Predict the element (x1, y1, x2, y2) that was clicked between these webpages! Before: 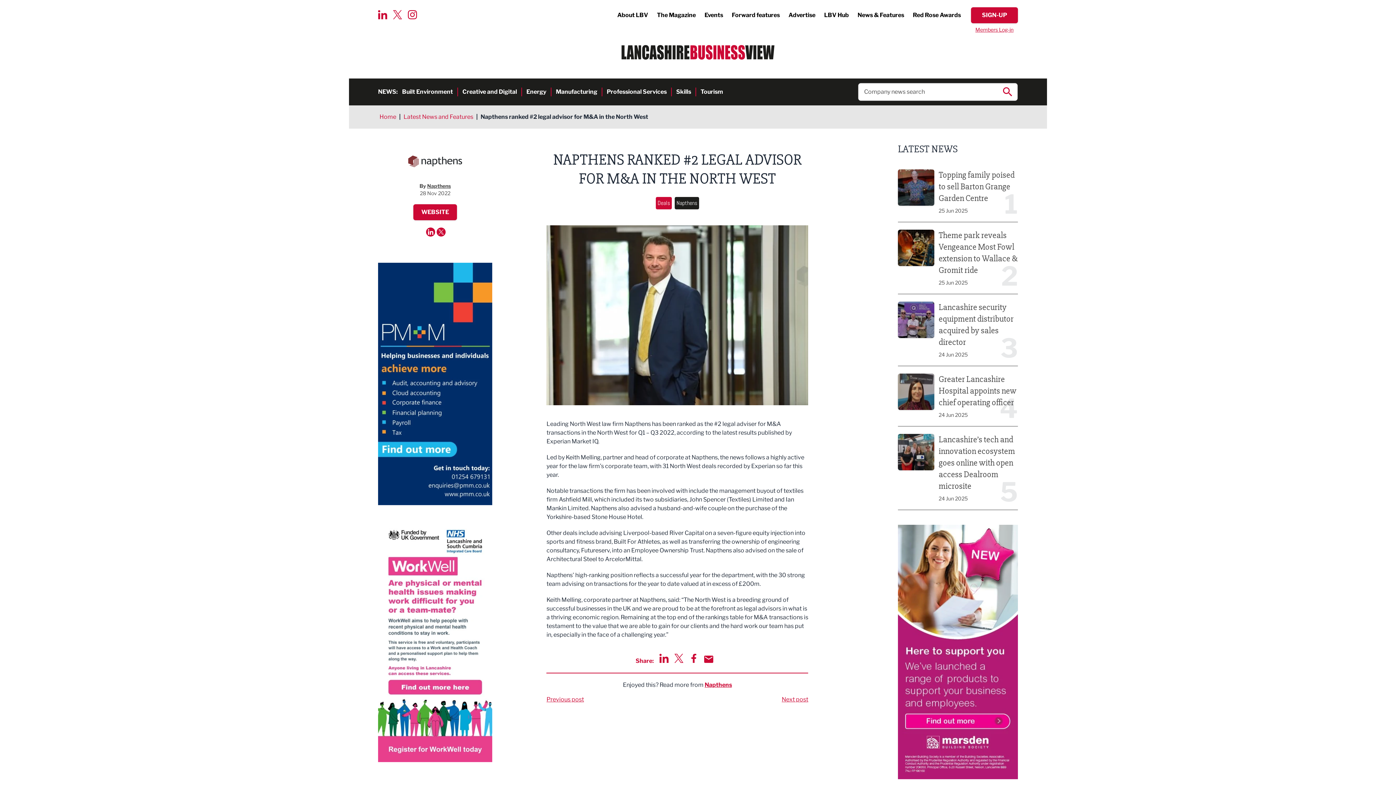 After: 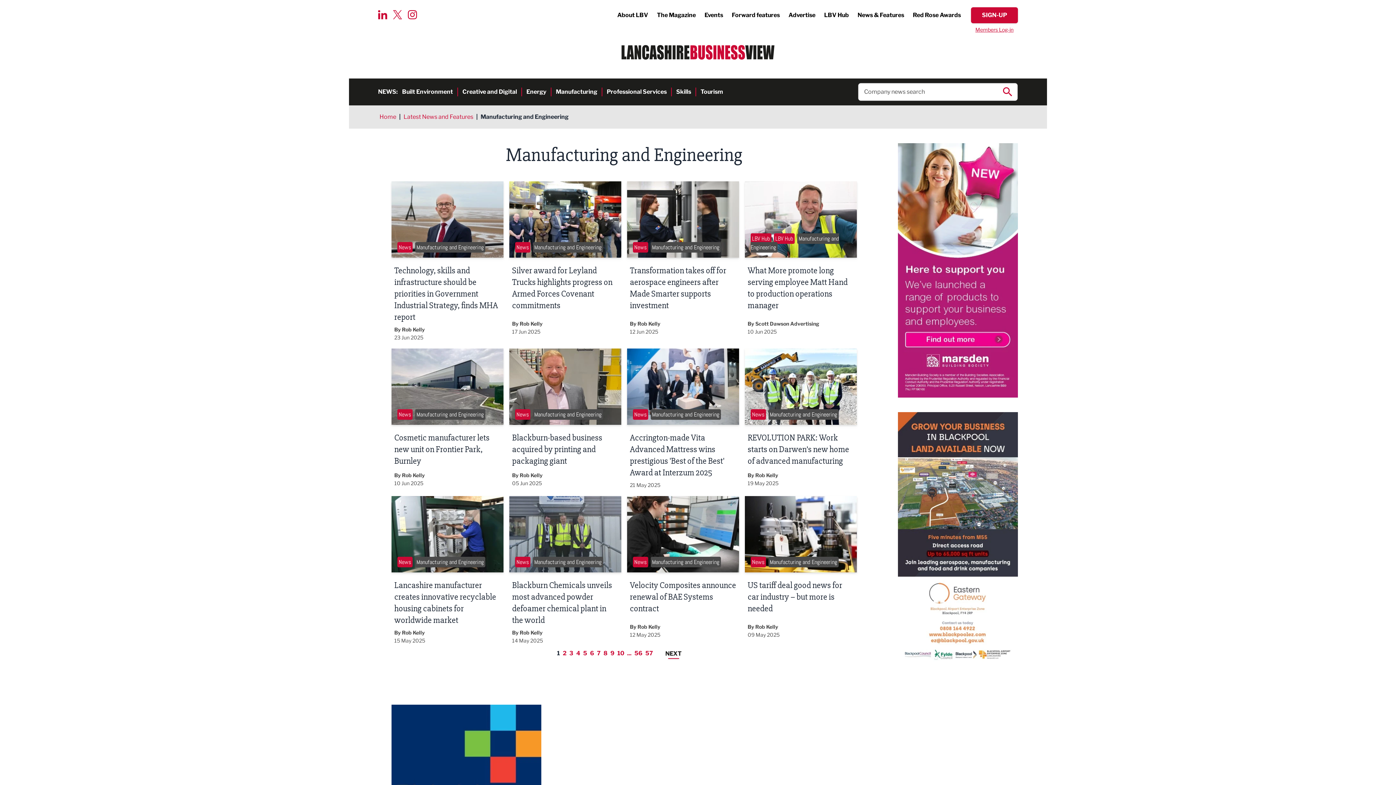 Action: label: Manufacturing bbox: (556, 88, 597, 96)